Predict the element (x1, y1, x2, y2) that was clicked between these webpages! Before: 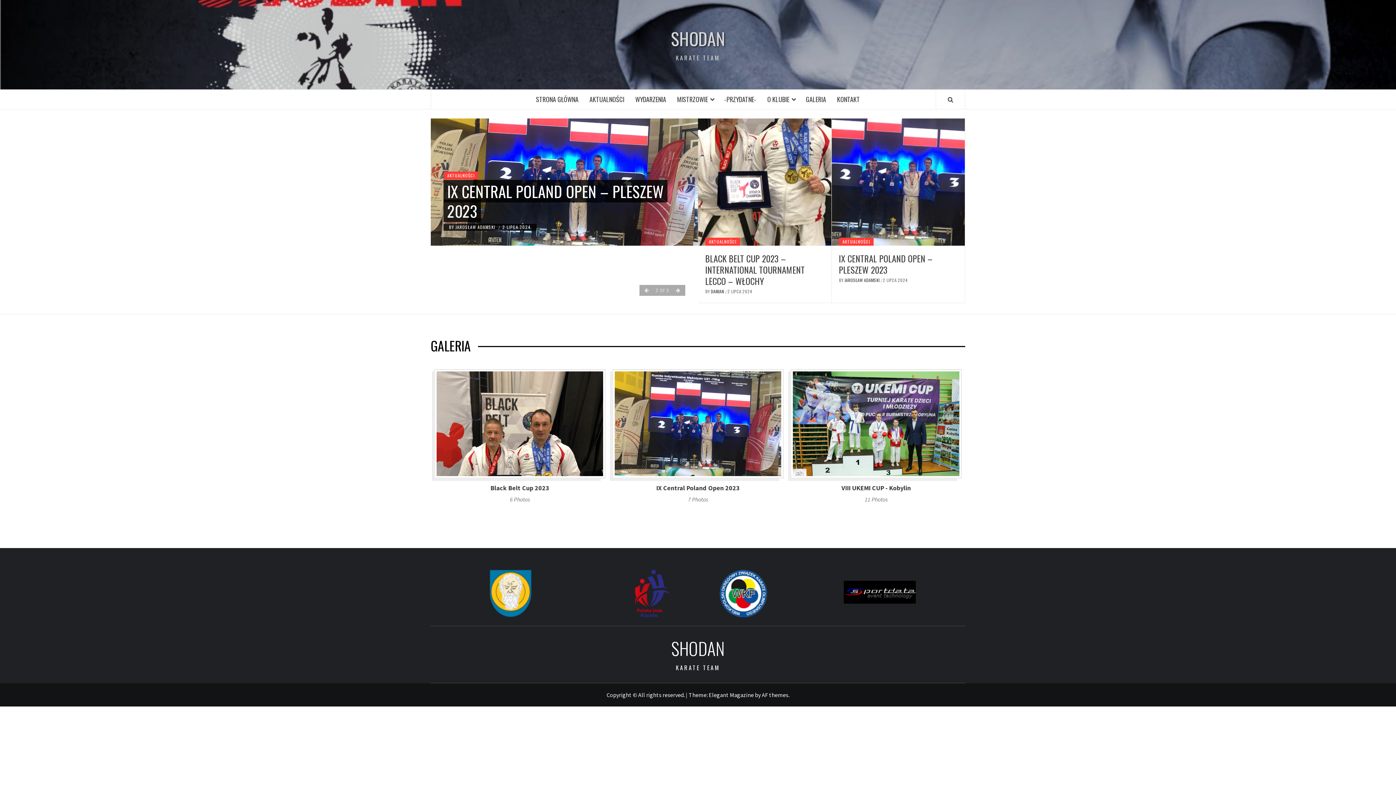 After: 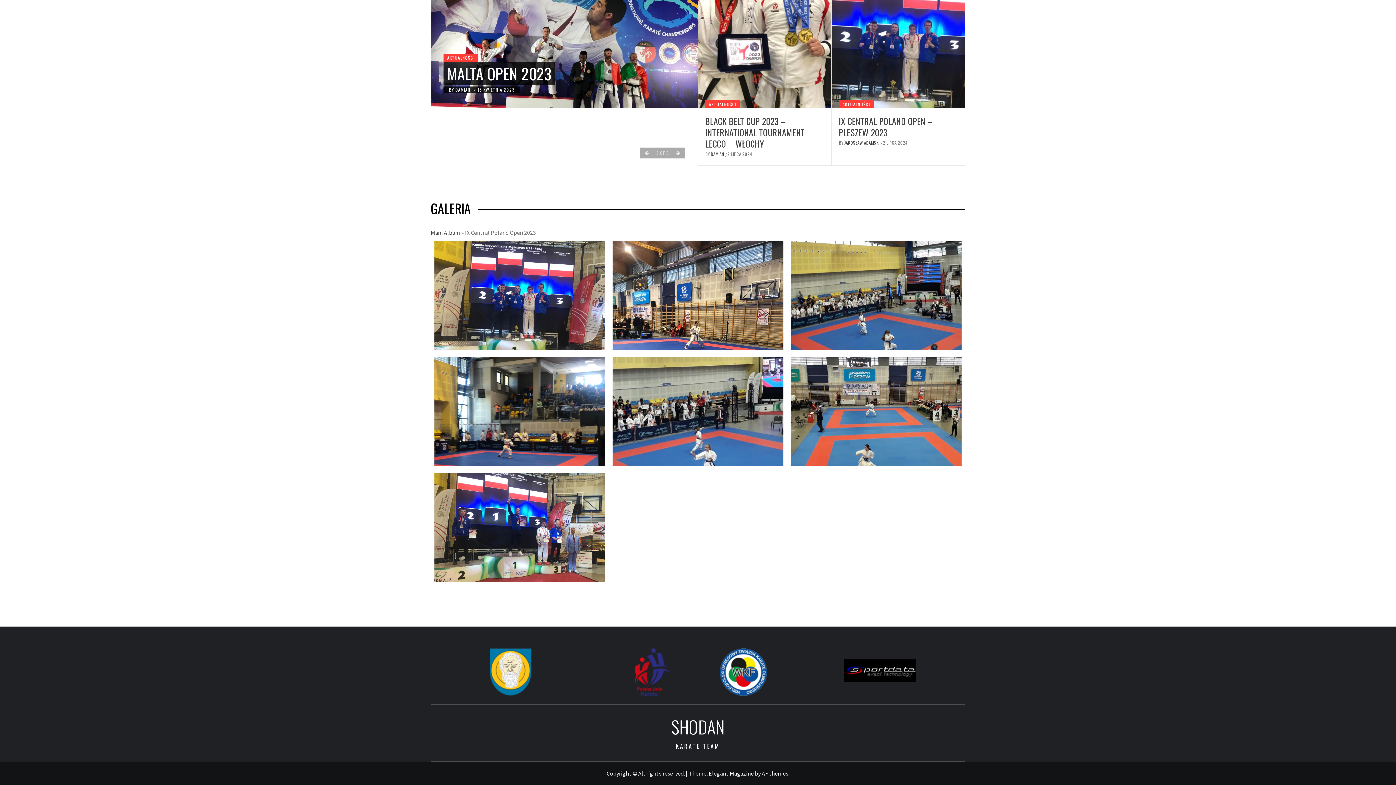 Action: bbox: (614, 419, 781, 426)